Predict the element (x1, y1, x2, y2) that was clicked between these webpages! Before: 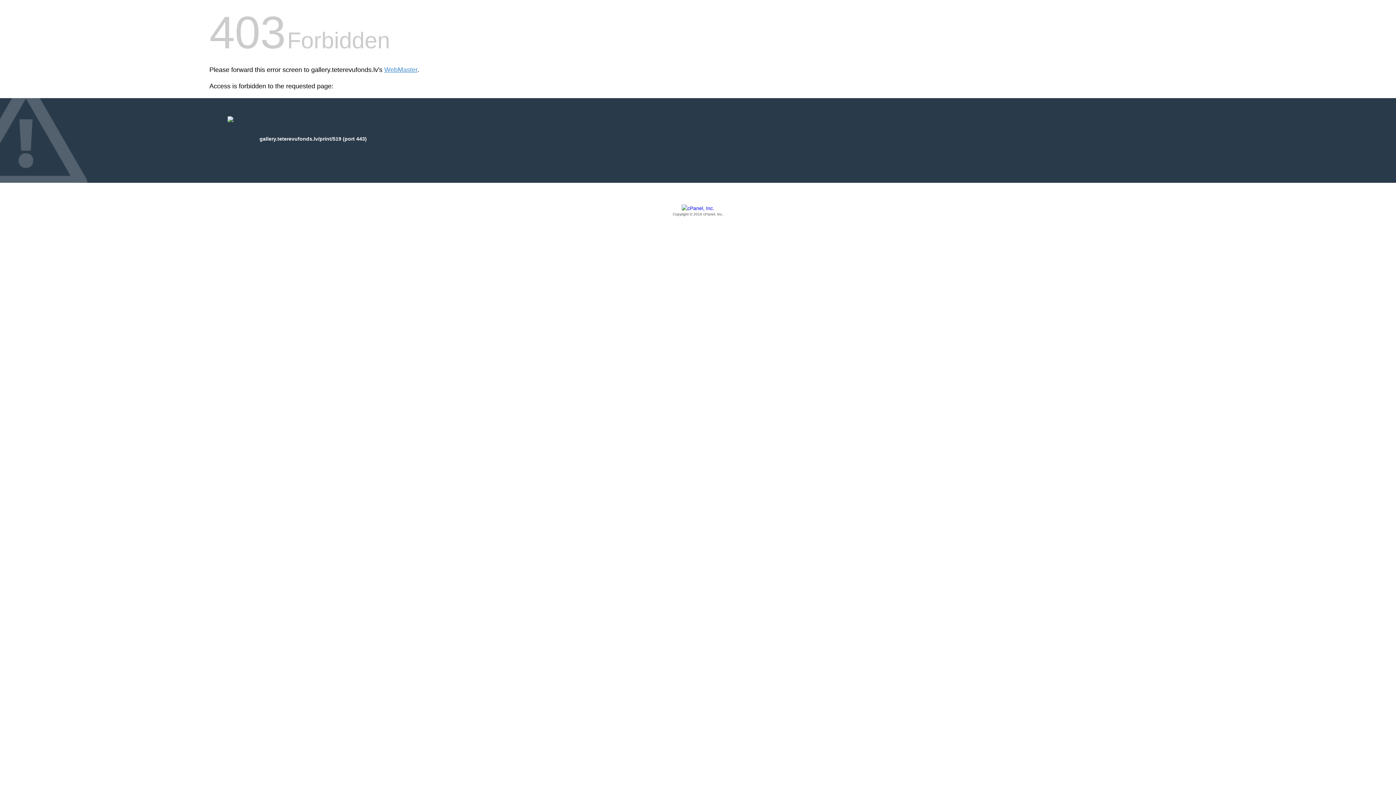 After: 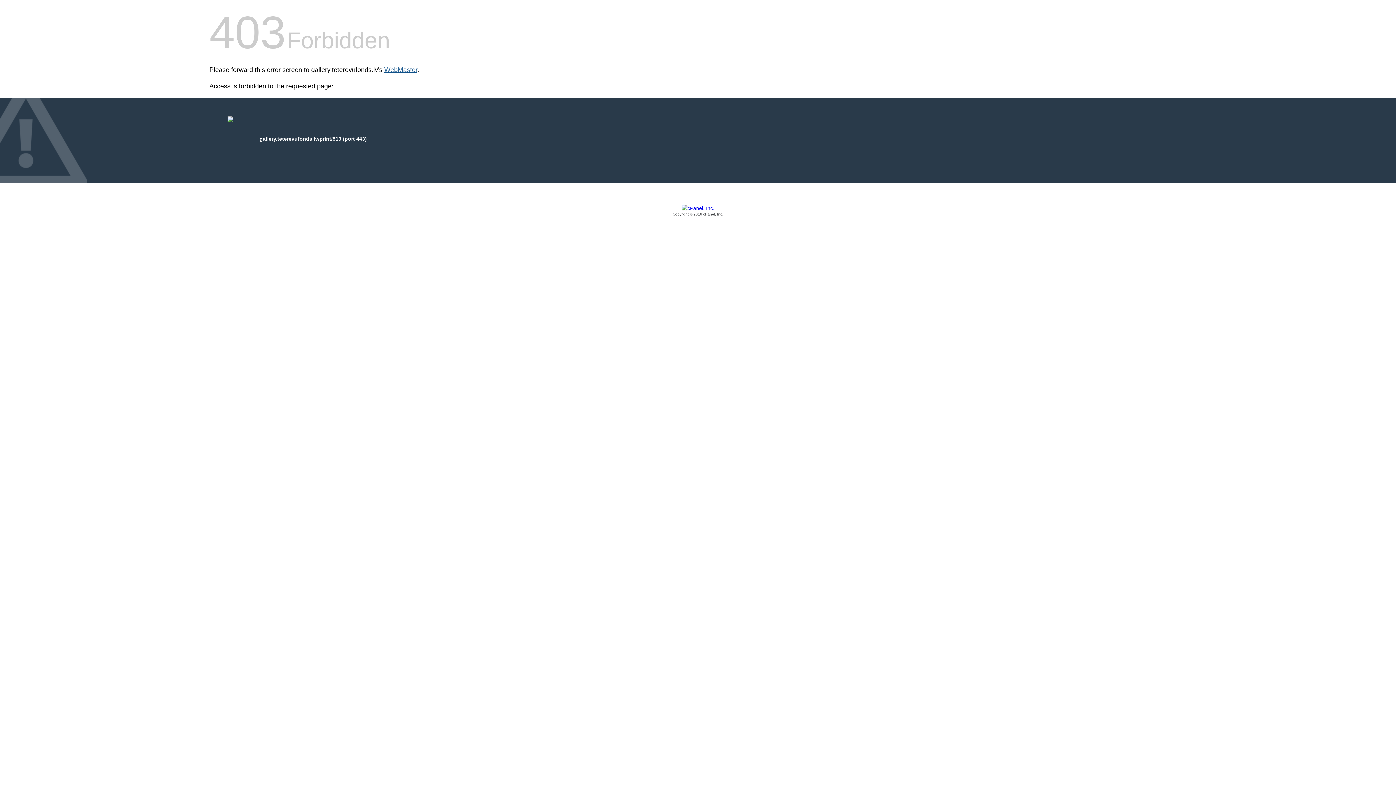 Action: label: WebMaster bbox: (384, 66, 417, 73)